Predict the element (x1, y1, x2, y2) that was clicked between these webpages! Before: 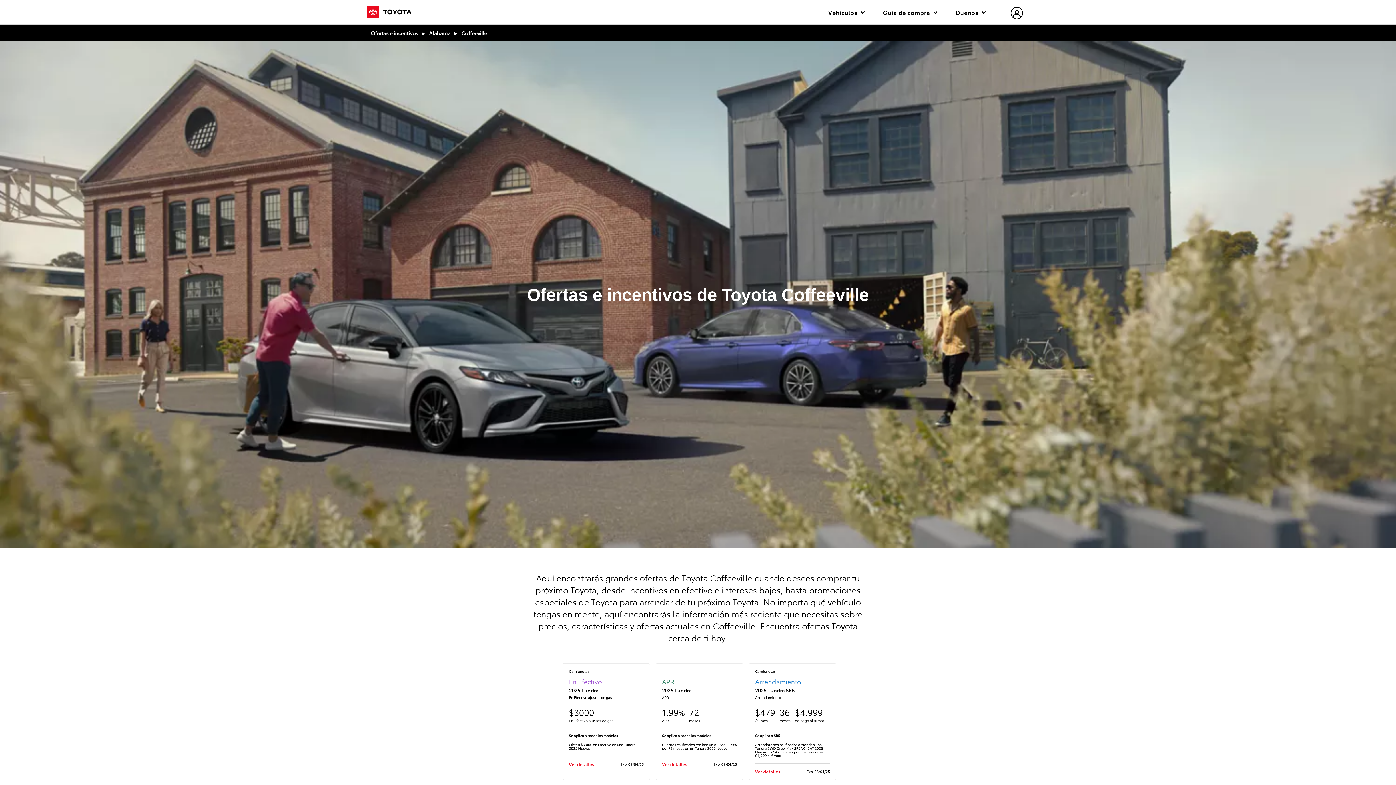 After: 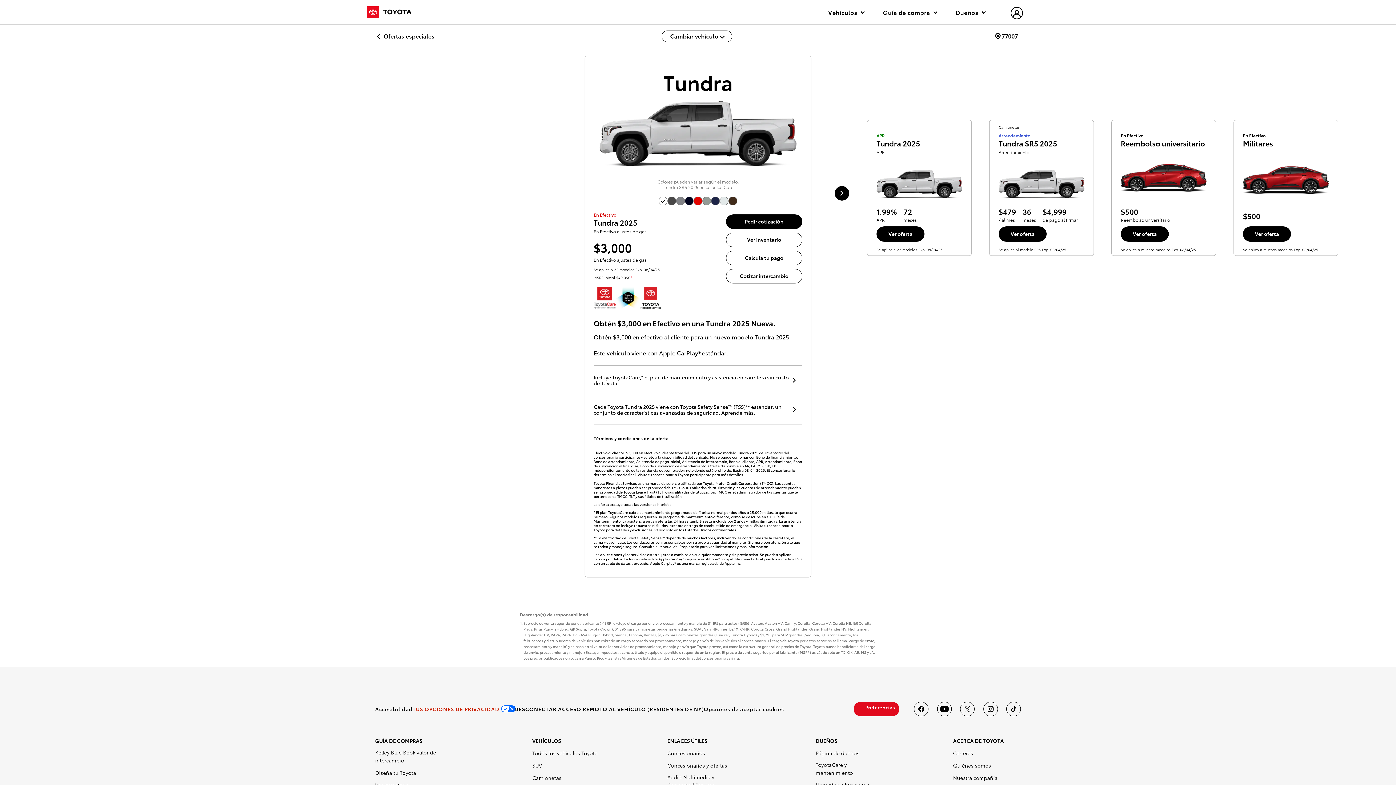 Action: bbox: (562, 663, 650, 780) label: Camionetas
En Efectivo
2025 Tundra
En Efectivo ajustes de gas
$3000
En Efectivo ajustes de gas
Se aplica a todos los modelos


Obtén $3,000 en Efectivo en una Tundra 2025 Nueva.


Ver detalles
Exp. 08/04/25